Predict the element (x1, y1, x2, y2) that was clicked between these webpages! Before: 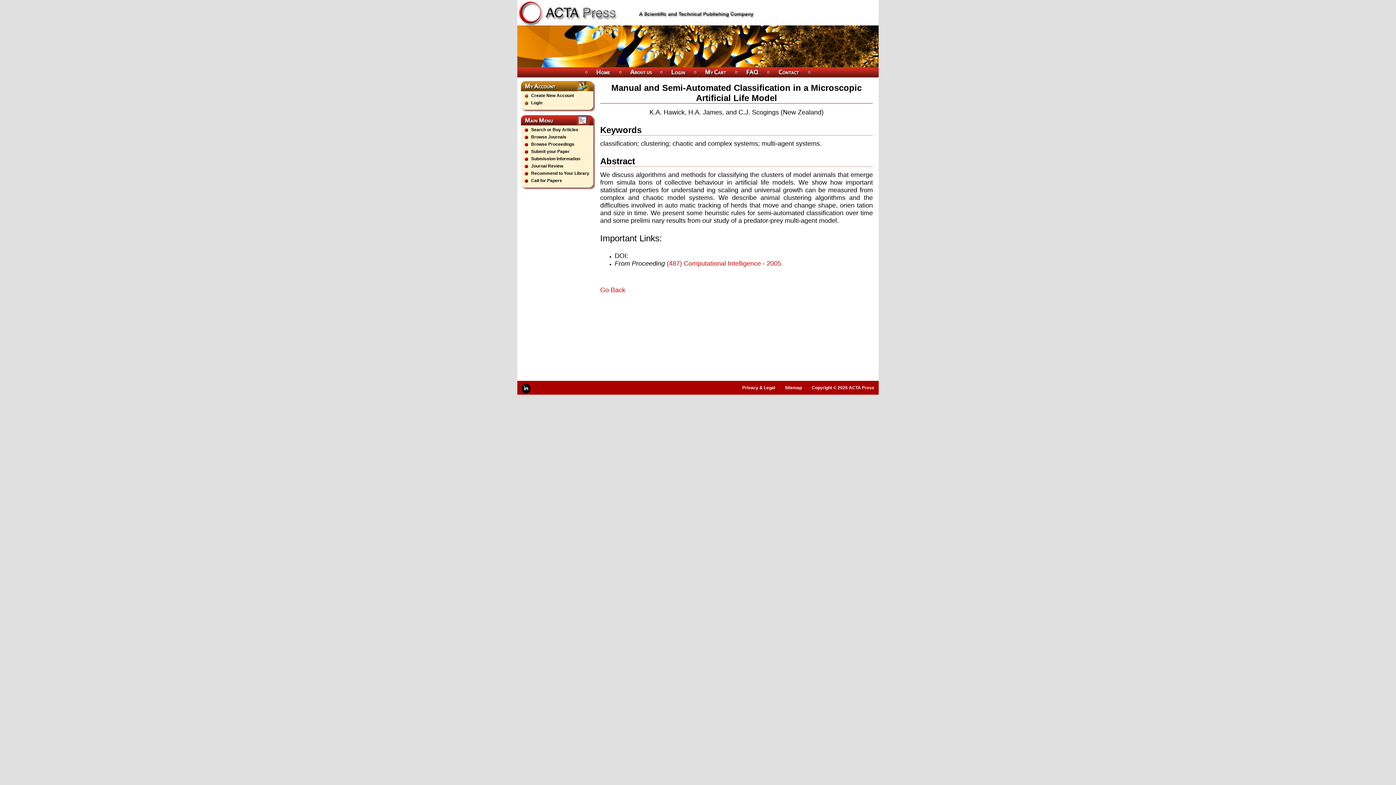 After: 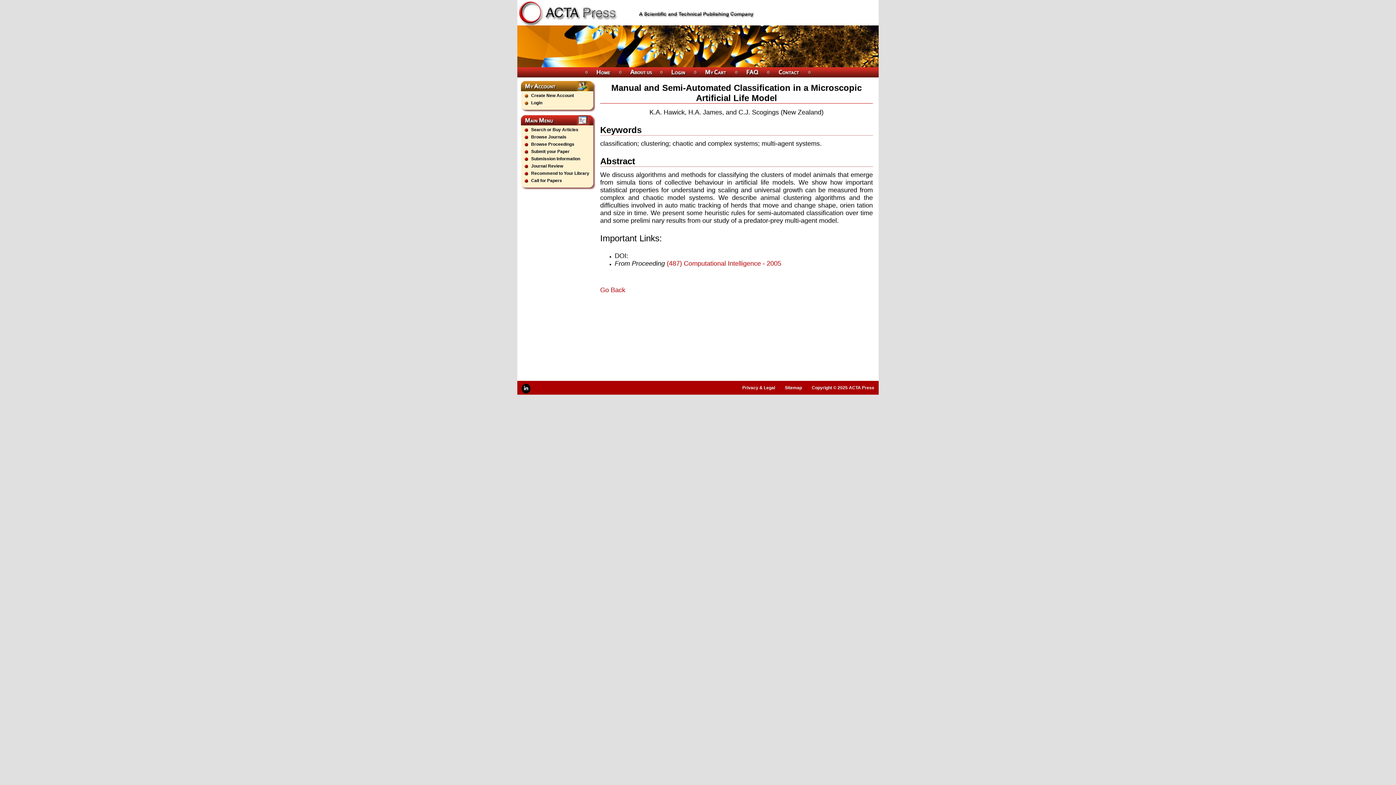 Action: bbox: (734, 67, 738, 77)